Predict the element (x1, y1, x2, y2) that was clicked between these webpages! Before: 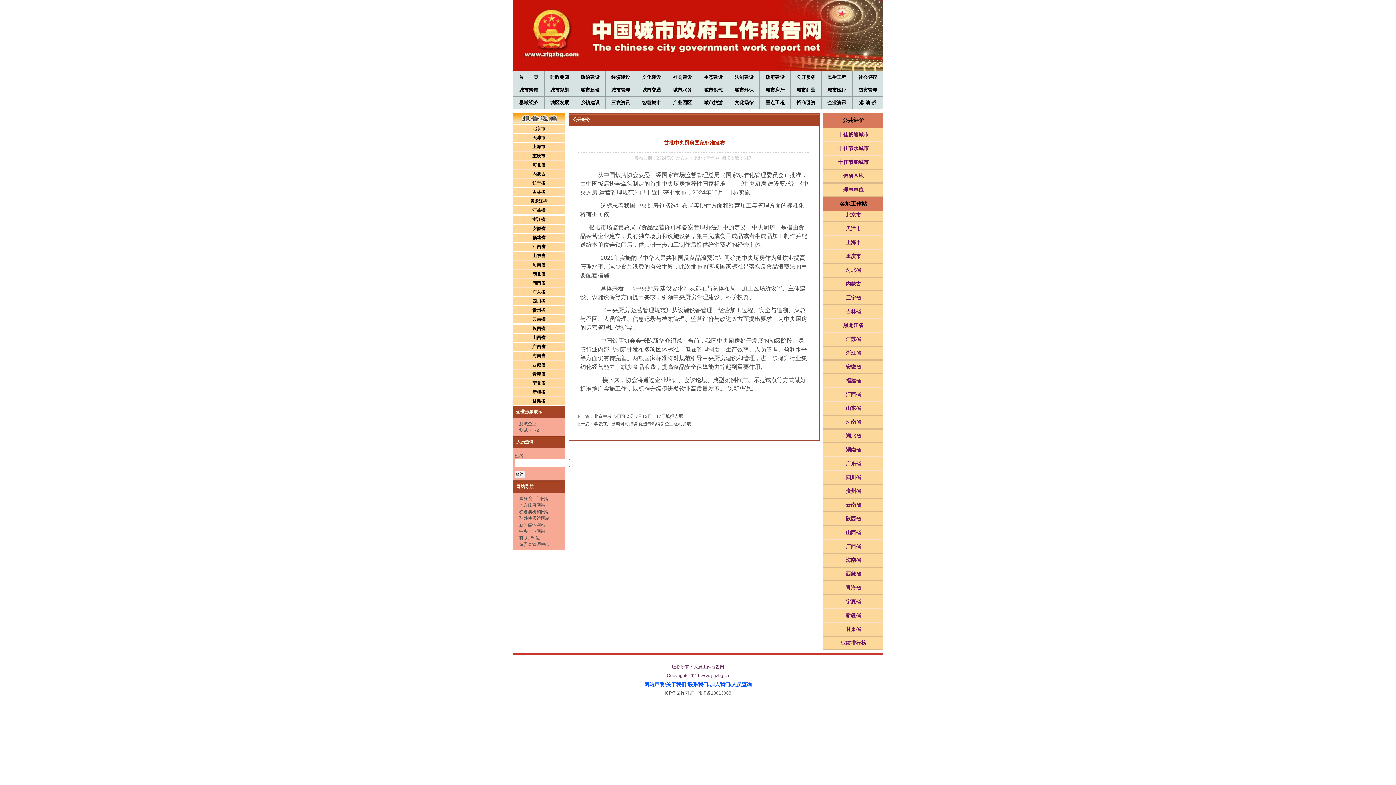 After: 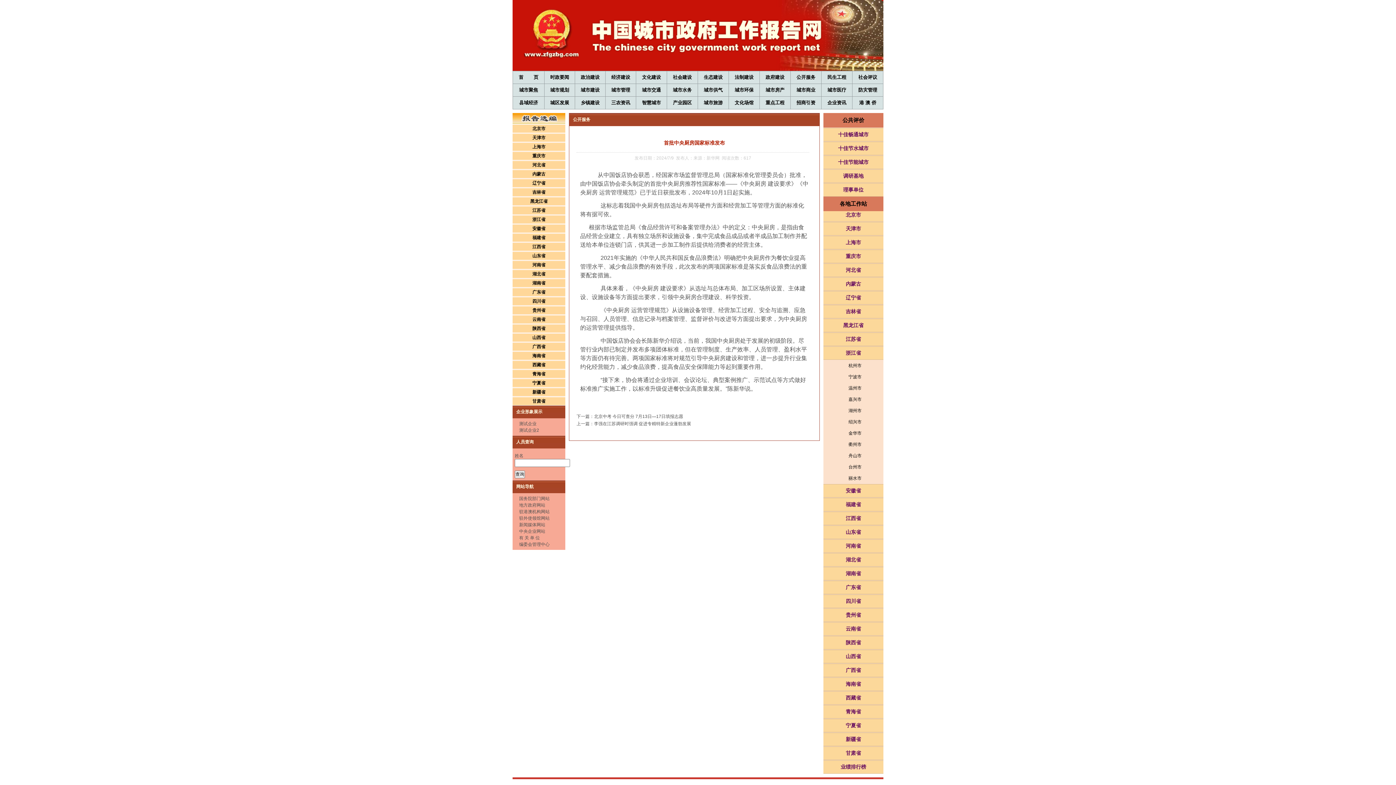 Action: bbox: (823, 346, 883, 360) label: 浙江省